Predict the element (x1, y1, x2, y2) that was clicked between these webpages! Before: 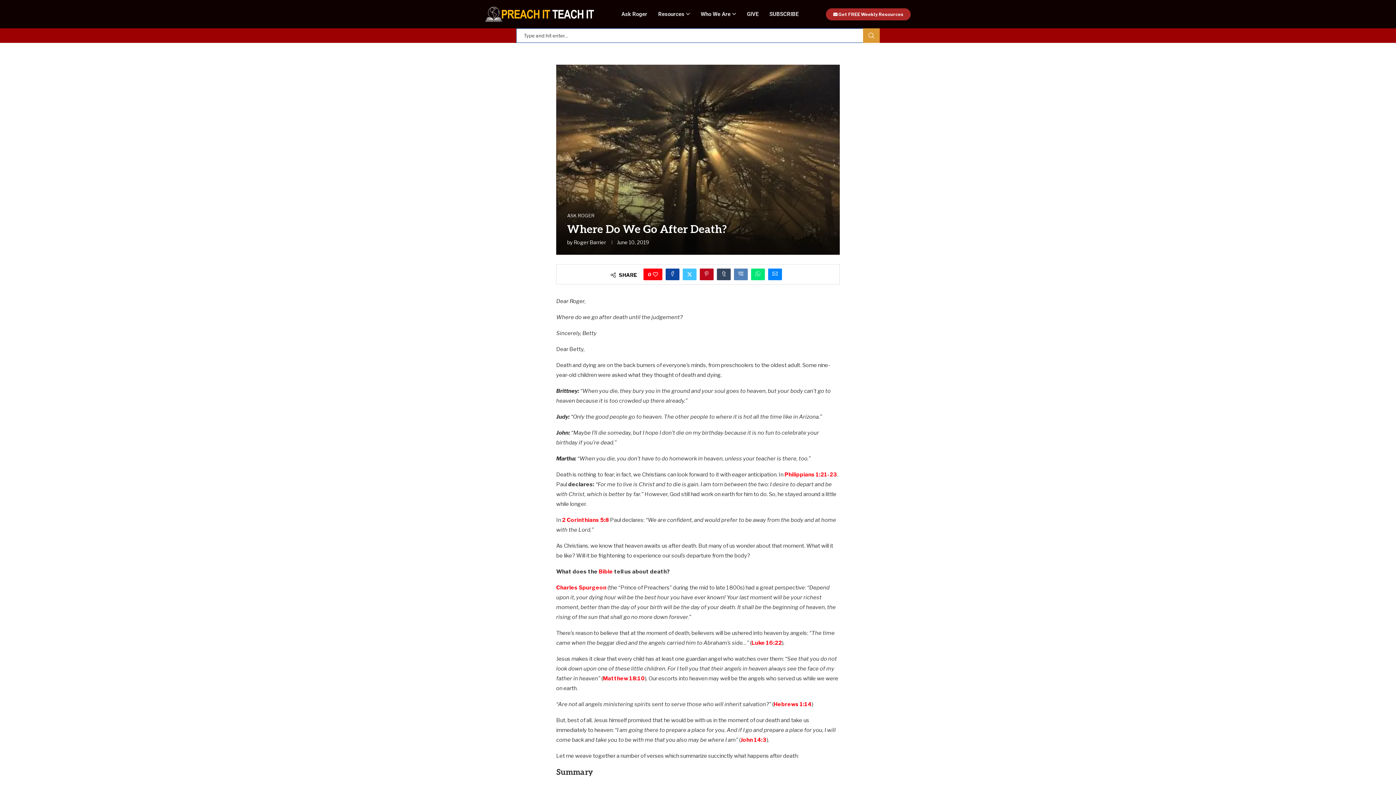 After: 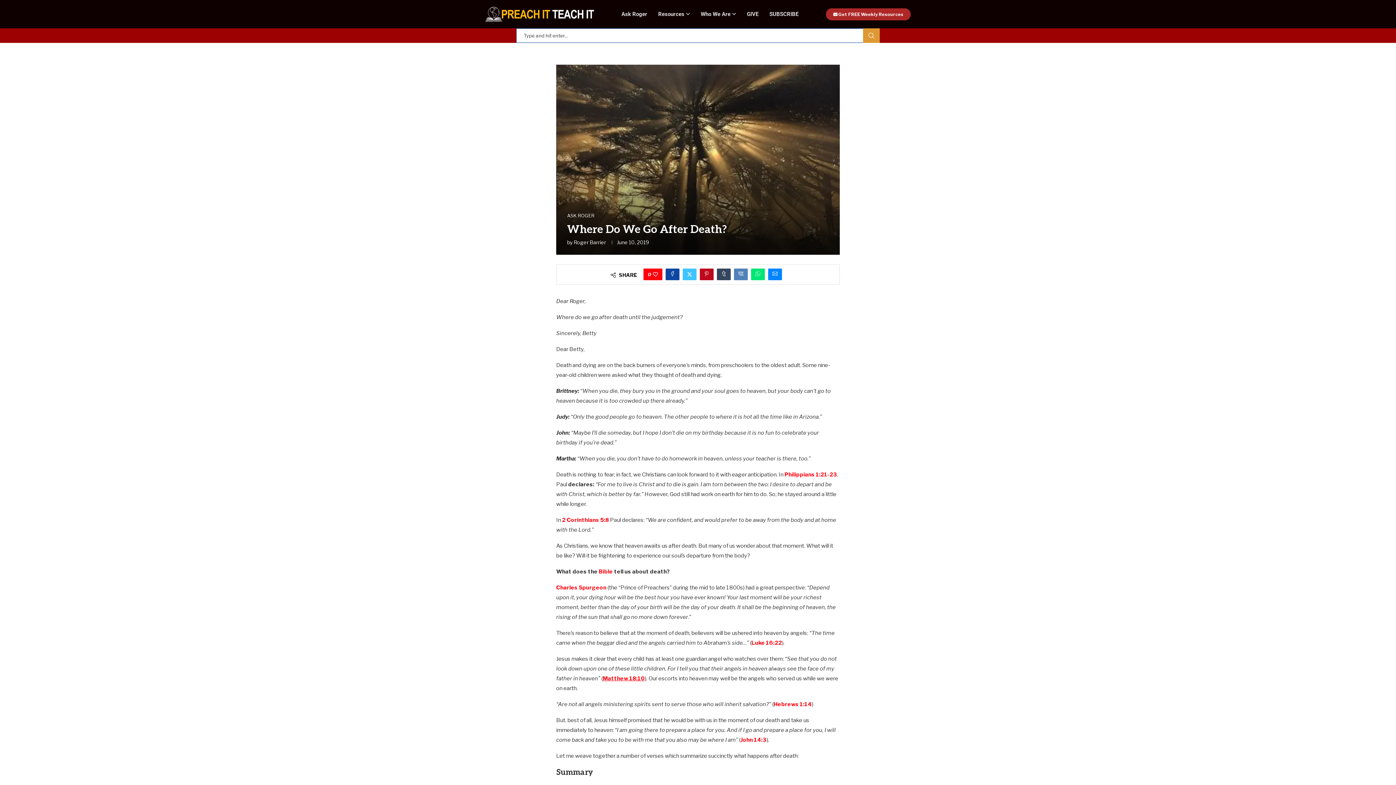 Action: label: Matthew 18:10 bbox: (602, 675, 645, 682)